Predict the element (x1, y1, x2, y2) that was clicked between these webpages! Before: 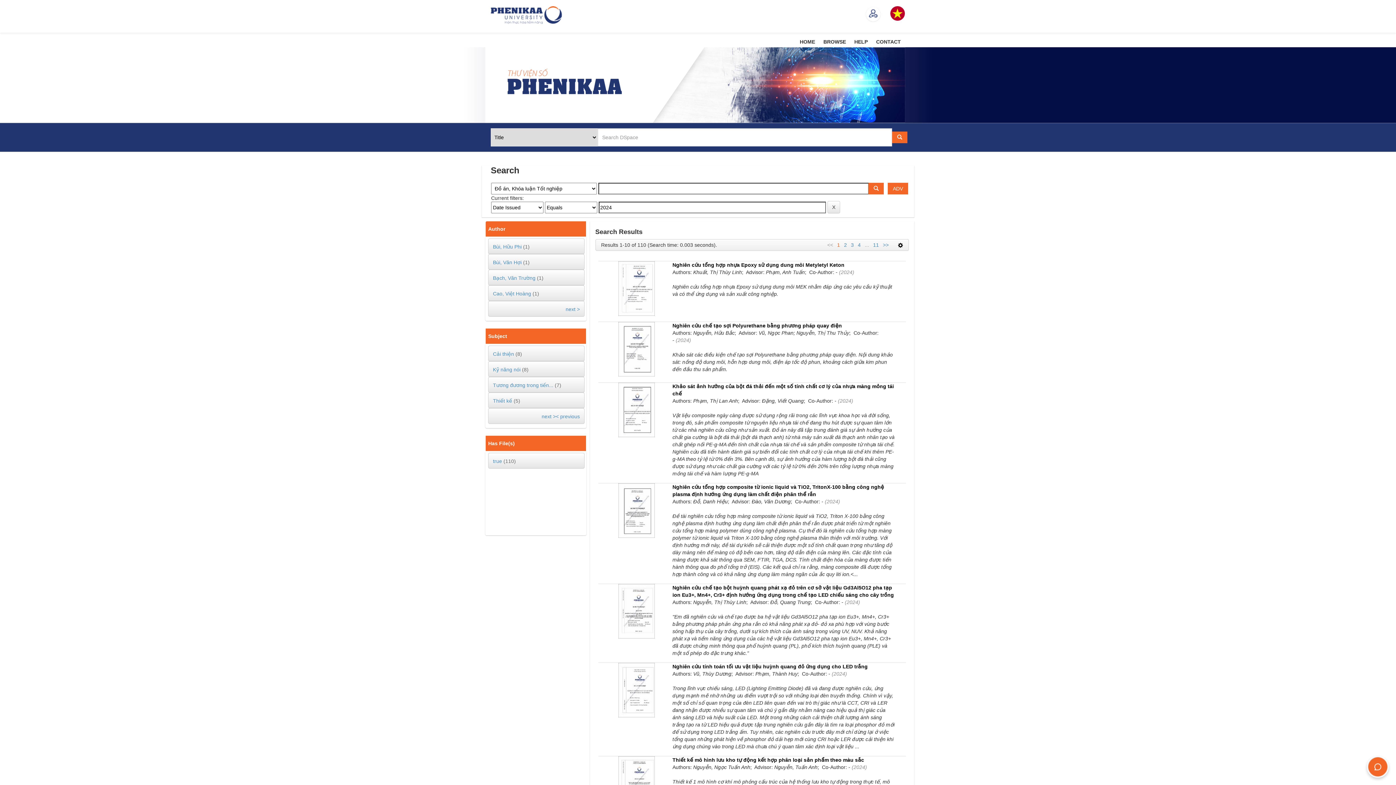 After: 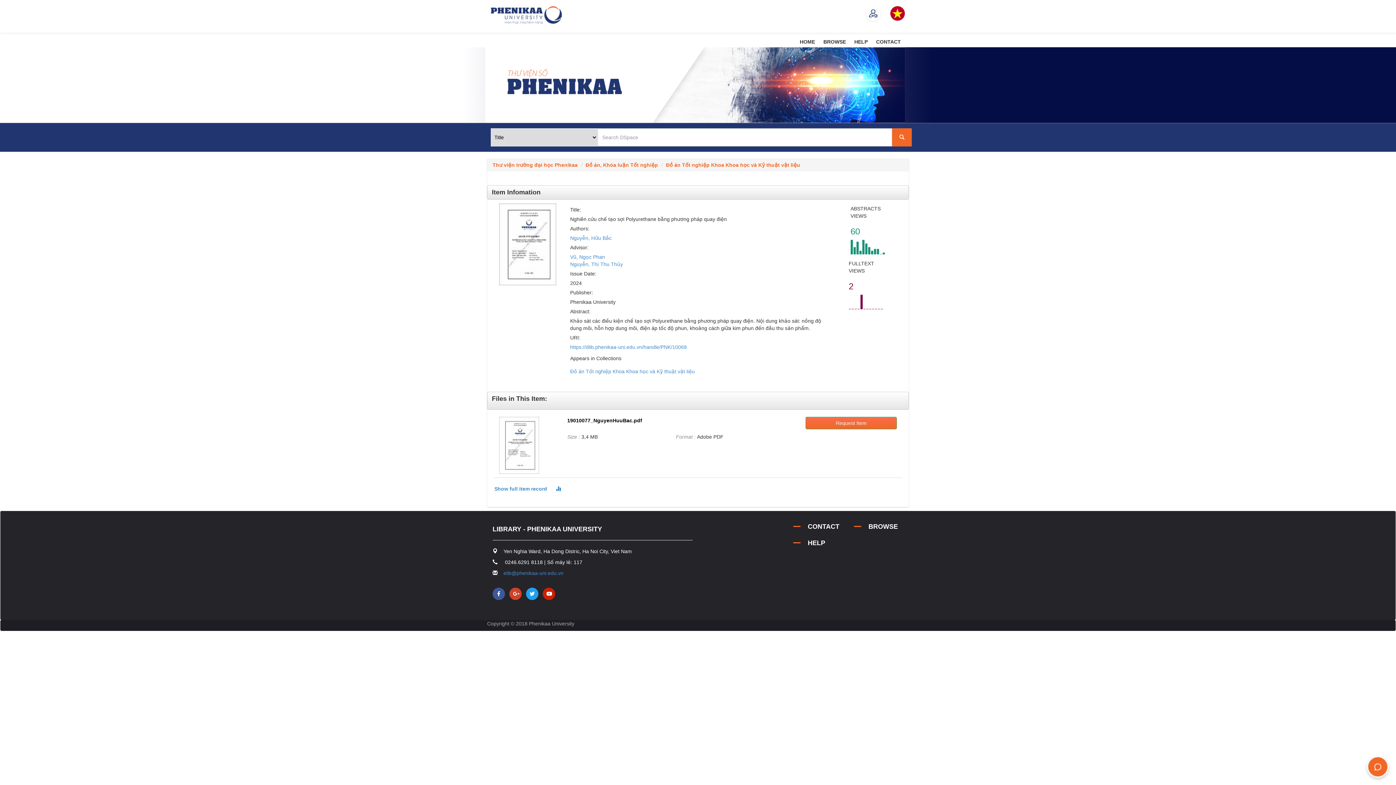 Action: label: Nghiên cứu chế tạo sợi Polyurethane bằng phương pháp quay điện bbox: (672, 322, 842, 328)